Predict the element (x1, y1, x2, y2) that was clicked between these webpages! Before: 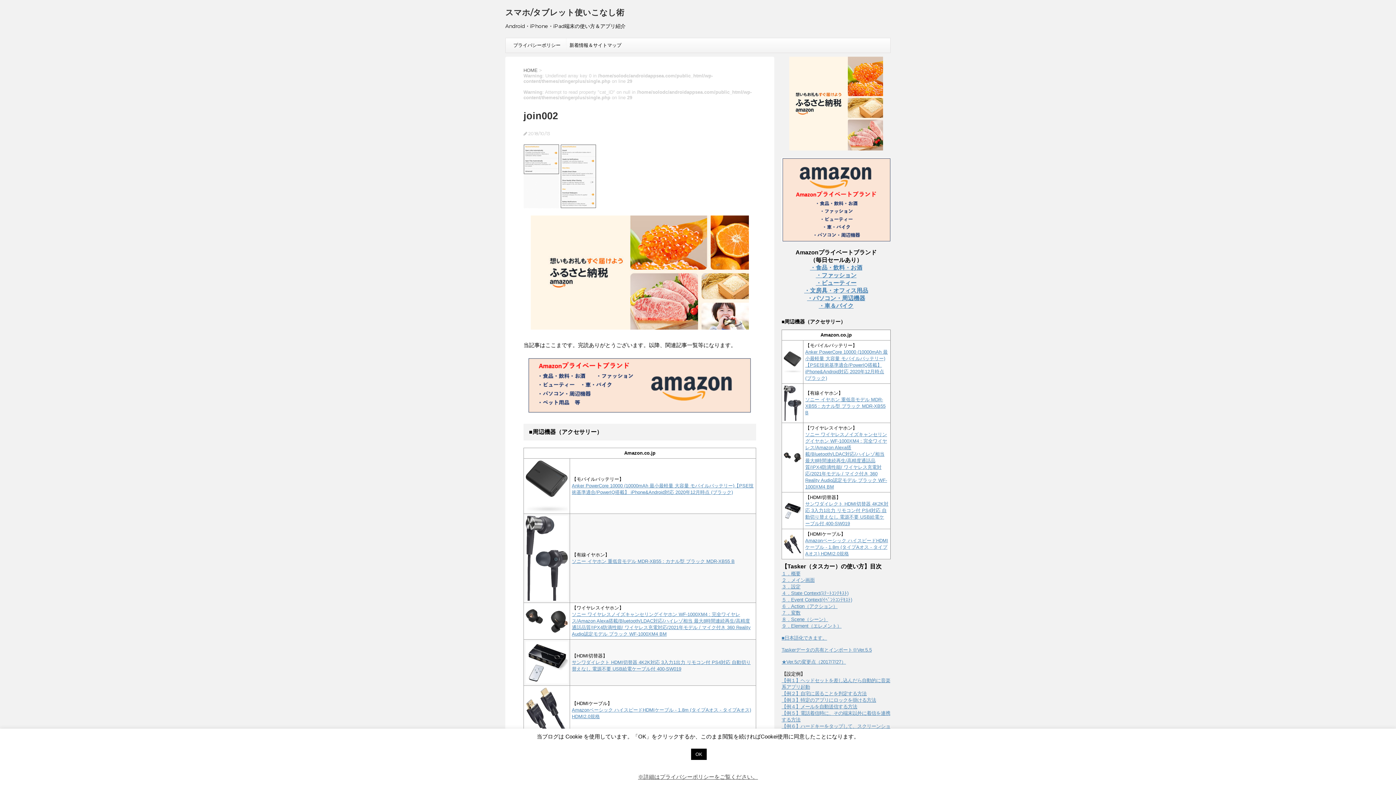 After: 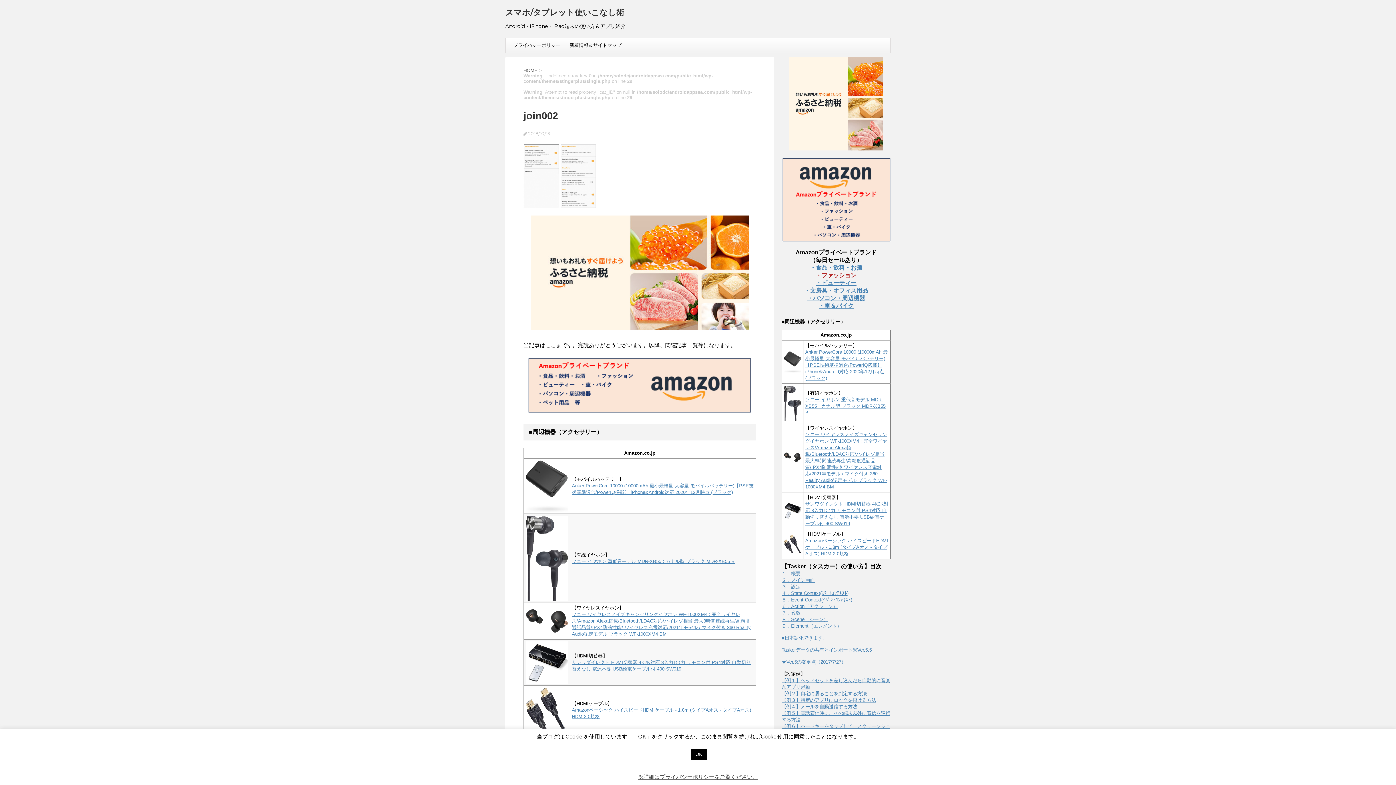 Action: label: ・ファッション bbox: (816, 272, 856, 278)